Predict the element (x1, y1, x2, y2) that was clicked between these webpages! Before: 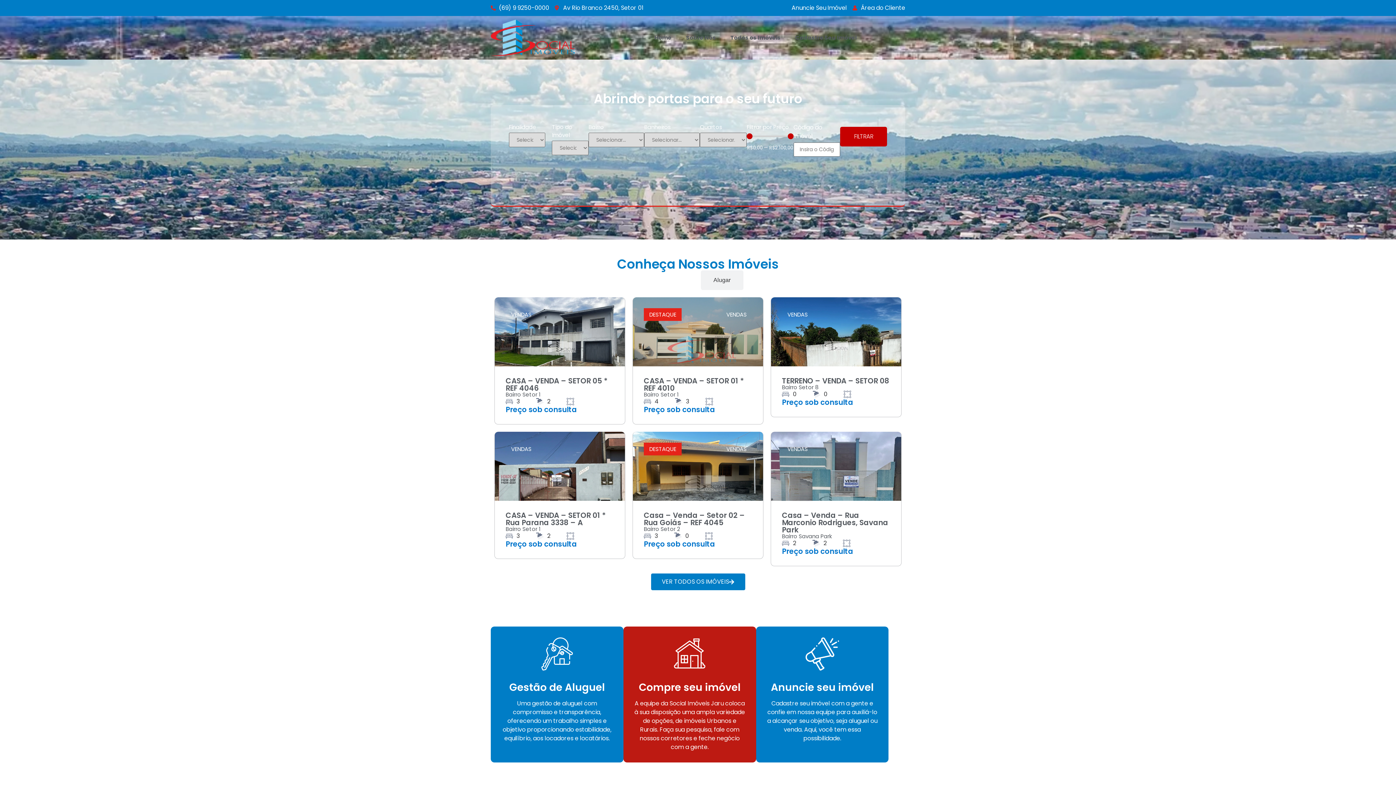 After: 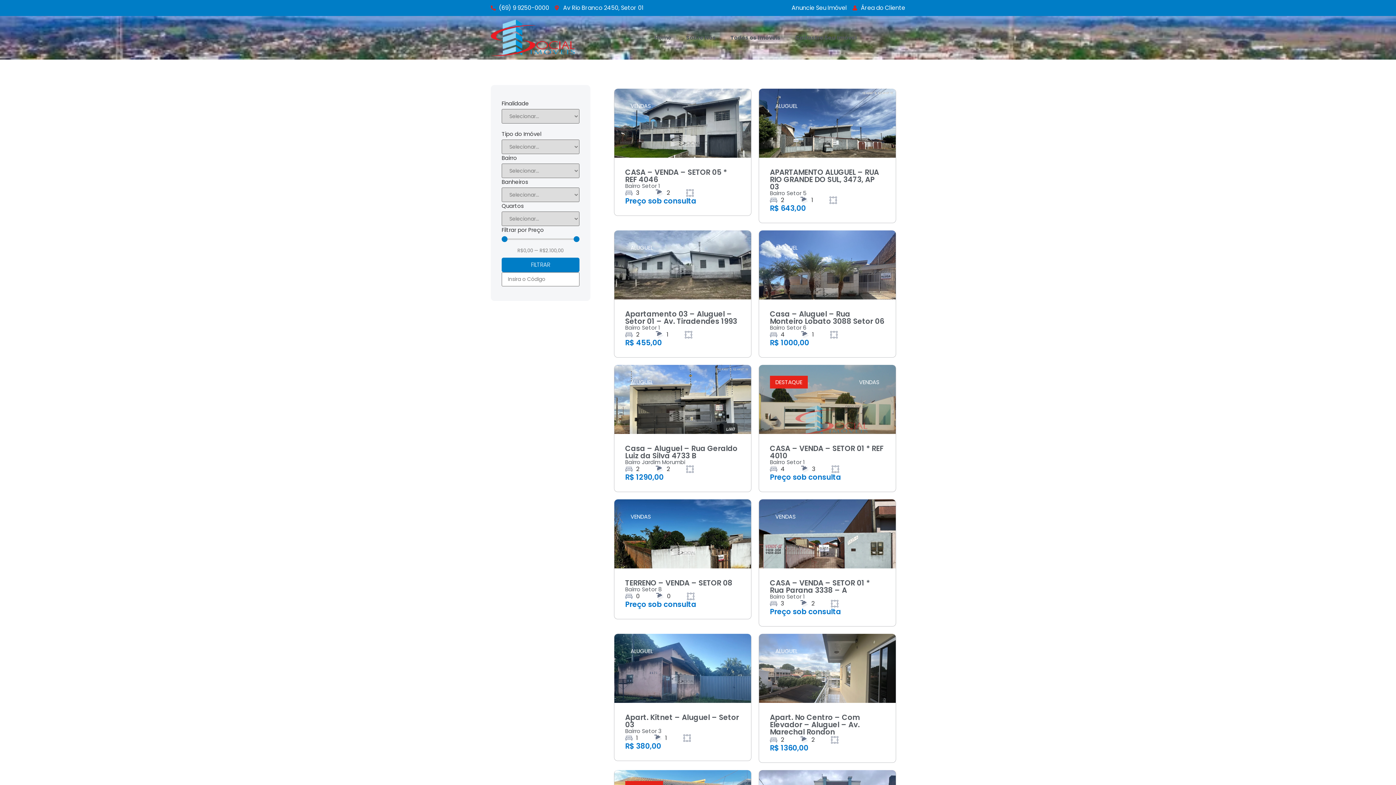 Action: label: VER TODOS OS IMÓVEIS bbox: (651, 573, 745, 590)